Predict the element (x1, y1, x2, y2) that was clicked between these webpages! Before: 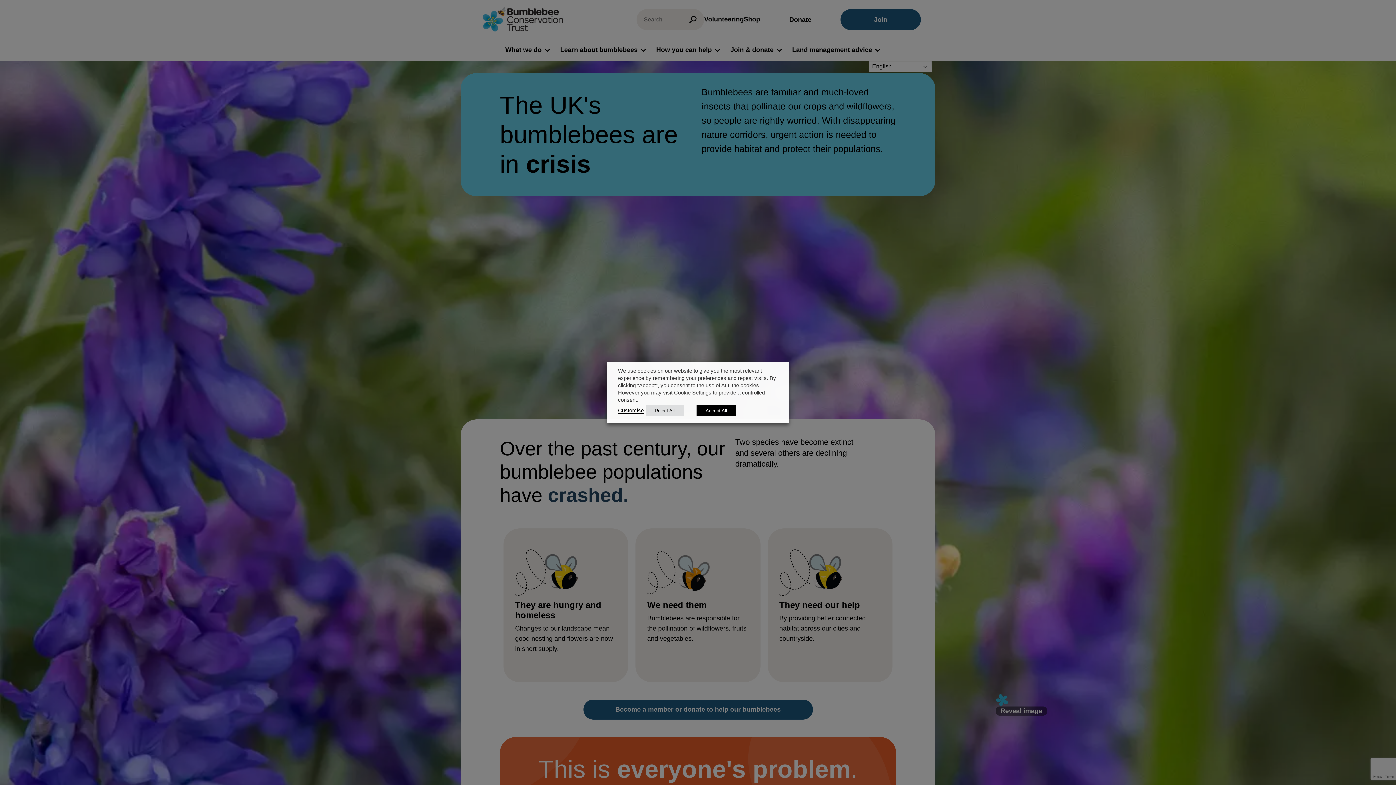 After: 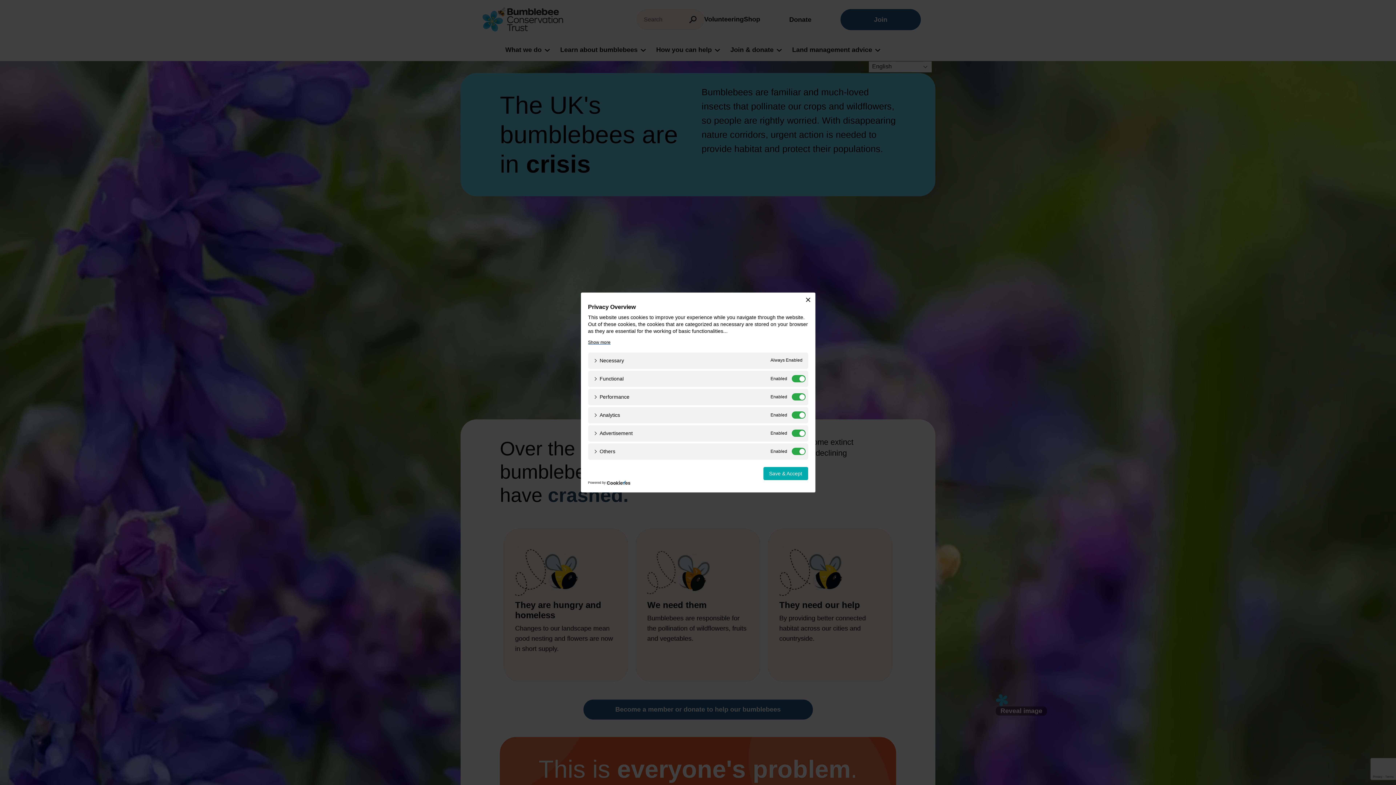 Action: label: Customise bbox: (618, 407, 644, 414)